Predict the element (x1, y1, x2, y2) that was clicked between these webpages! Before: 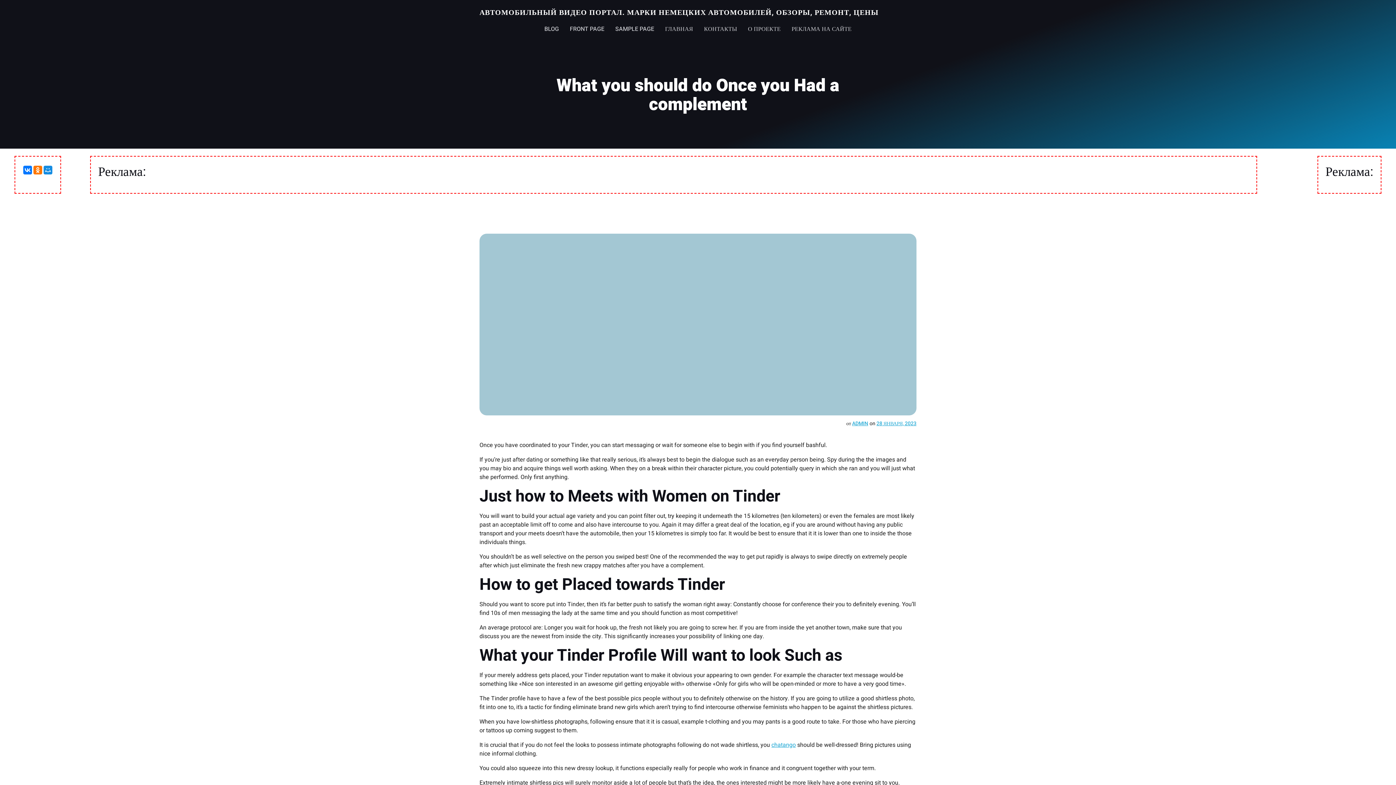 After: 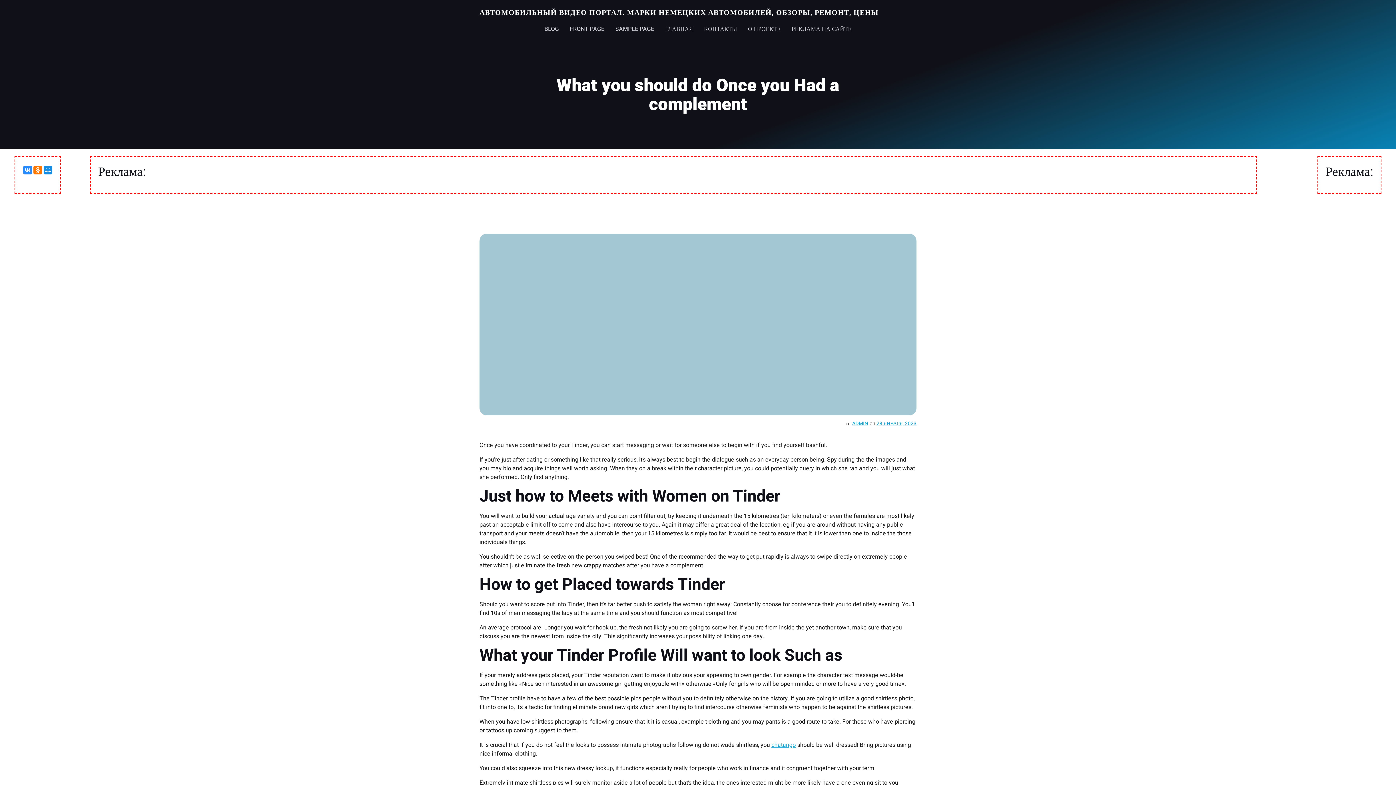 Action: bbox: (23, 165, 32, 174)